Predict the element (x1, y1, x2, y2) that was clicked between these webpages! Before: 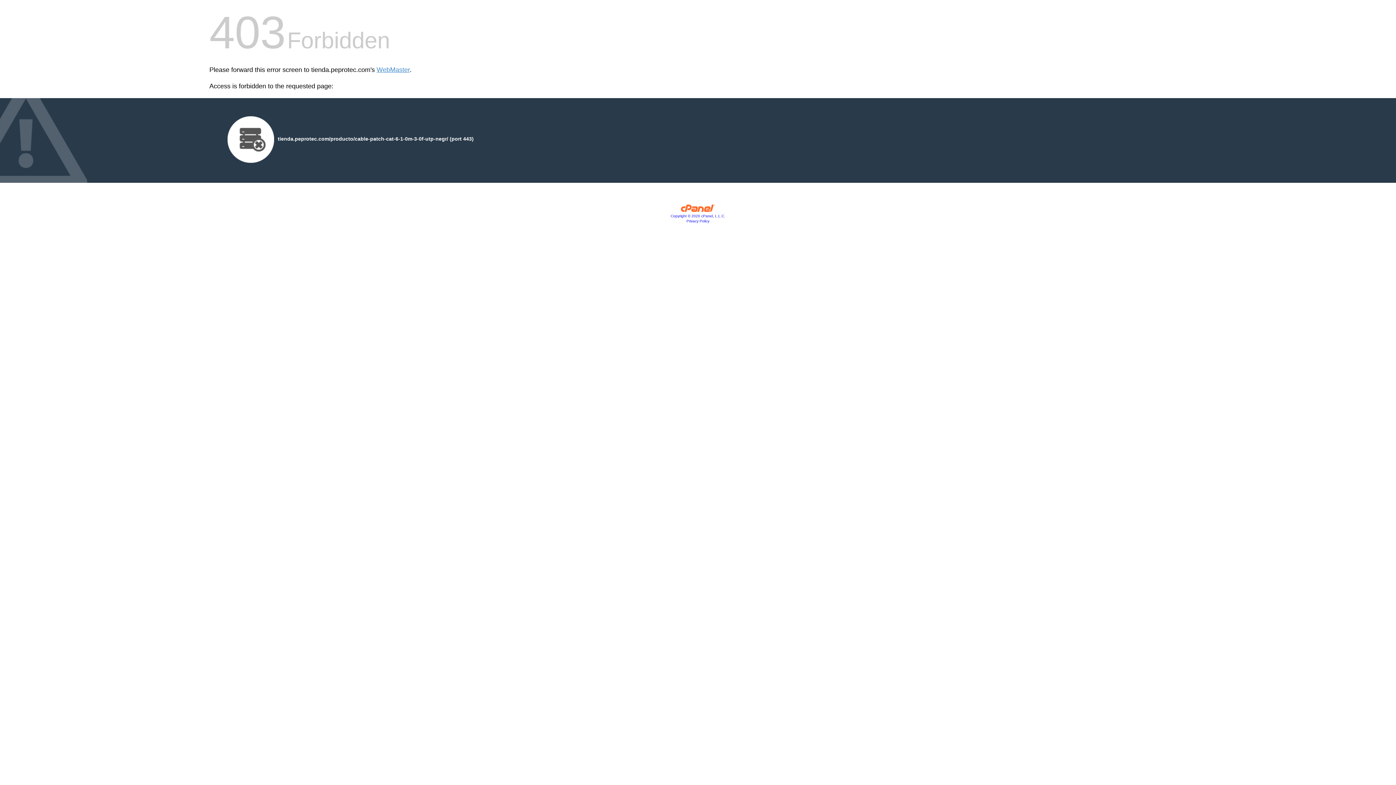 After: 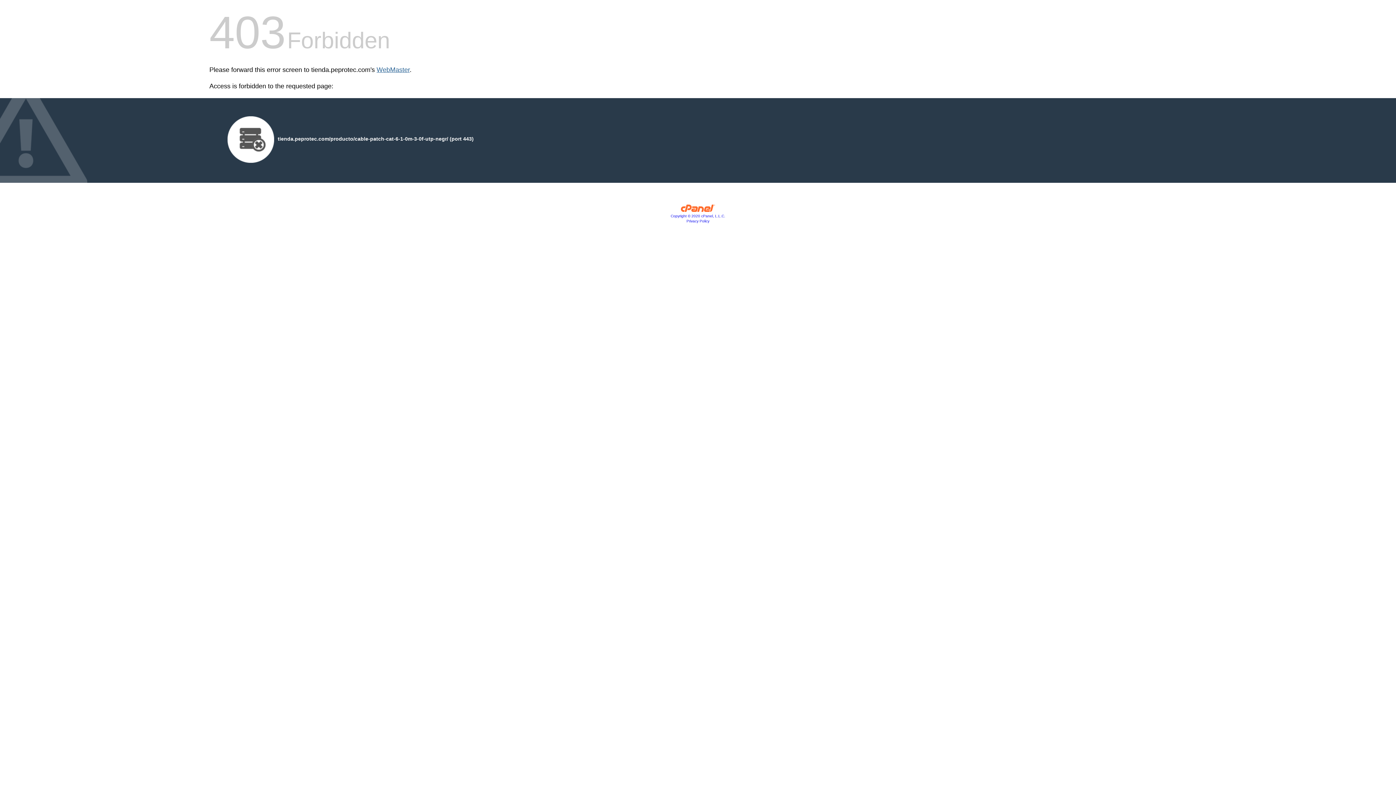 Action: label: WebMaster bbox: (376, 66, 409, 73)